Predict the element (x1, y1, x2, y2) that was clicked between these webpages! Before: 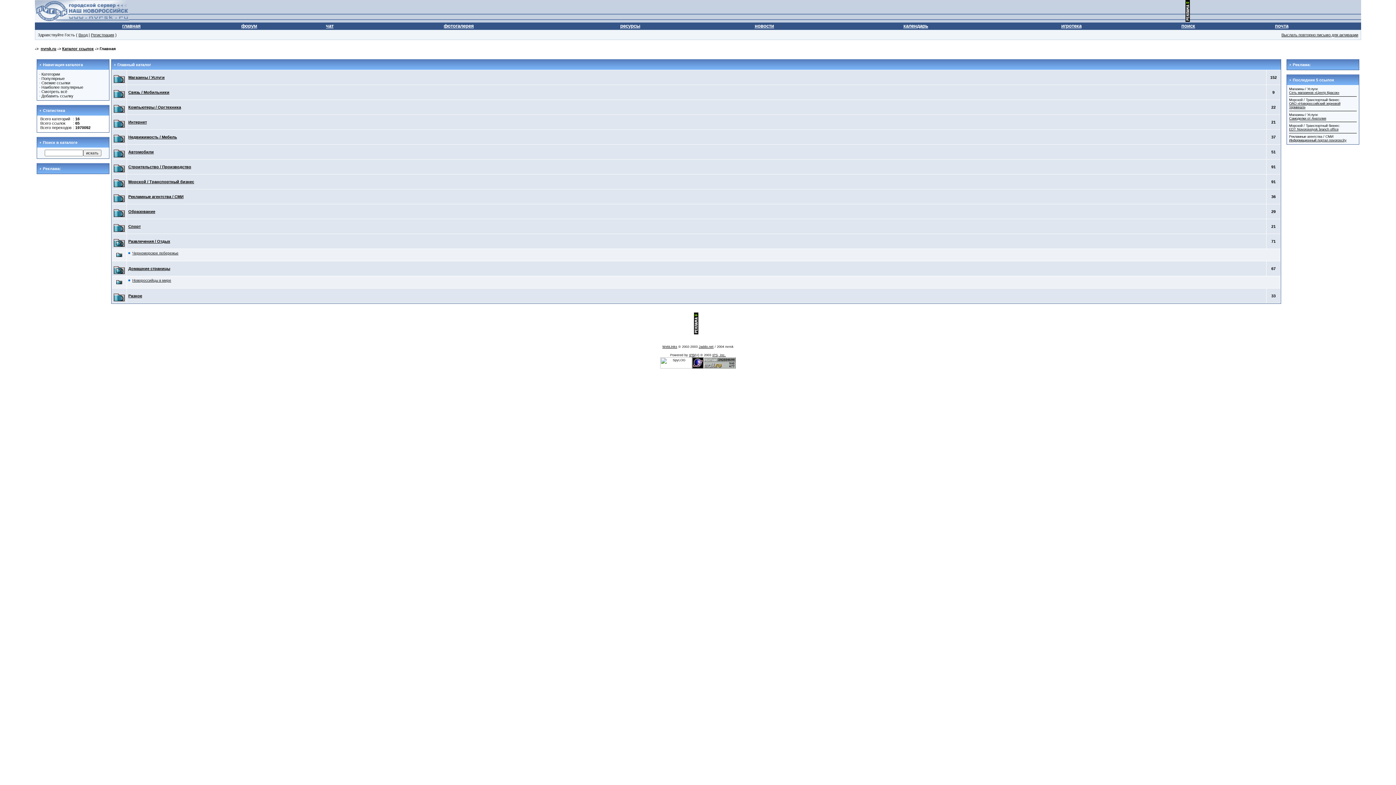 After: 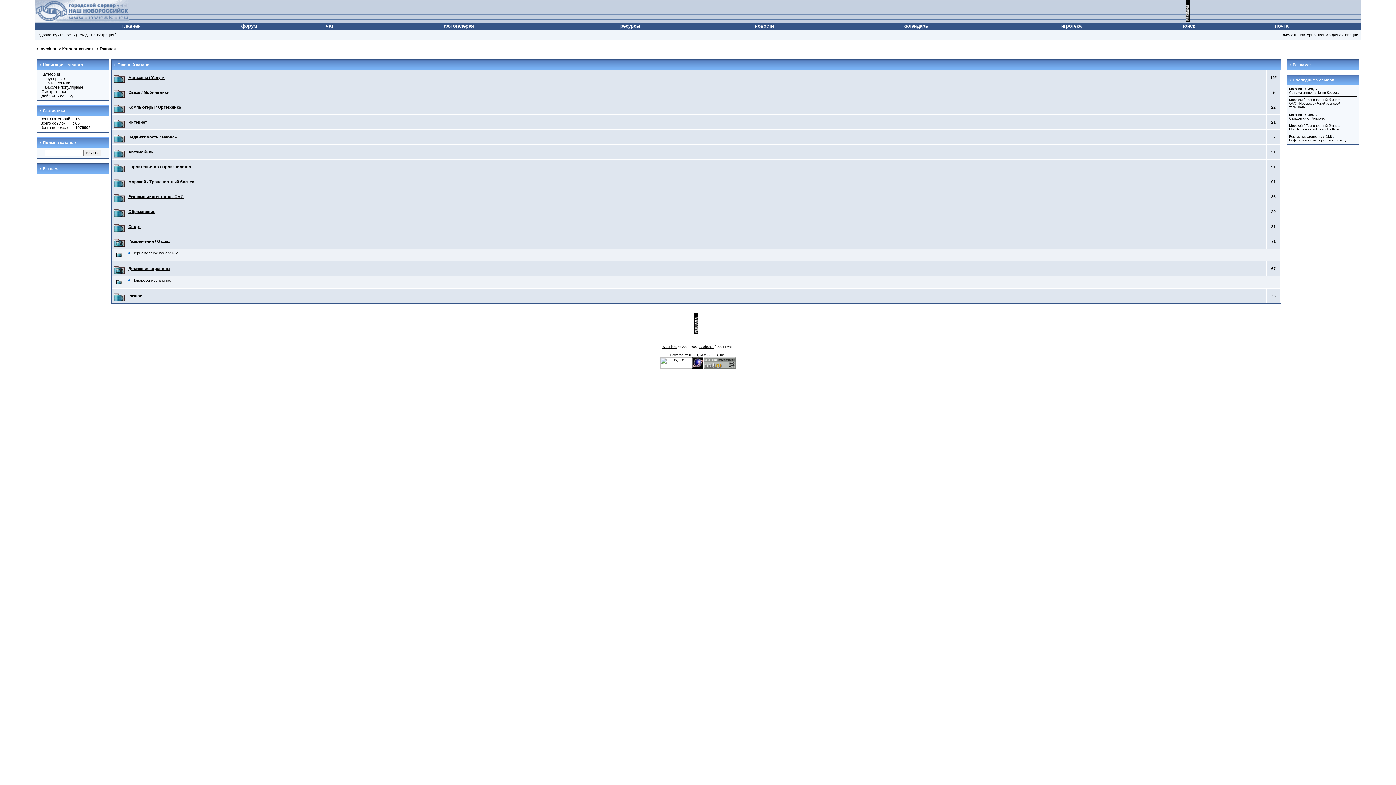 Action: bbox: (692, 365, 703, 369)